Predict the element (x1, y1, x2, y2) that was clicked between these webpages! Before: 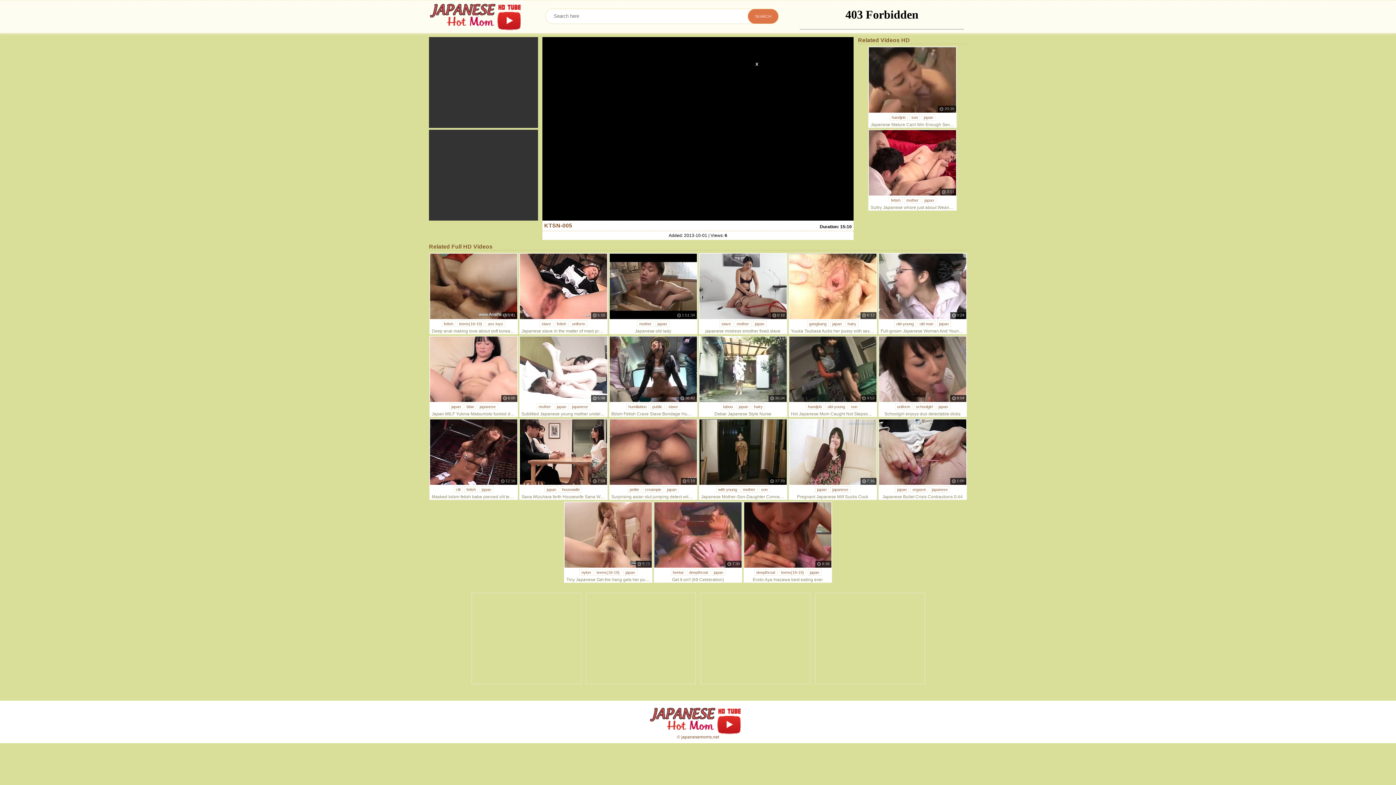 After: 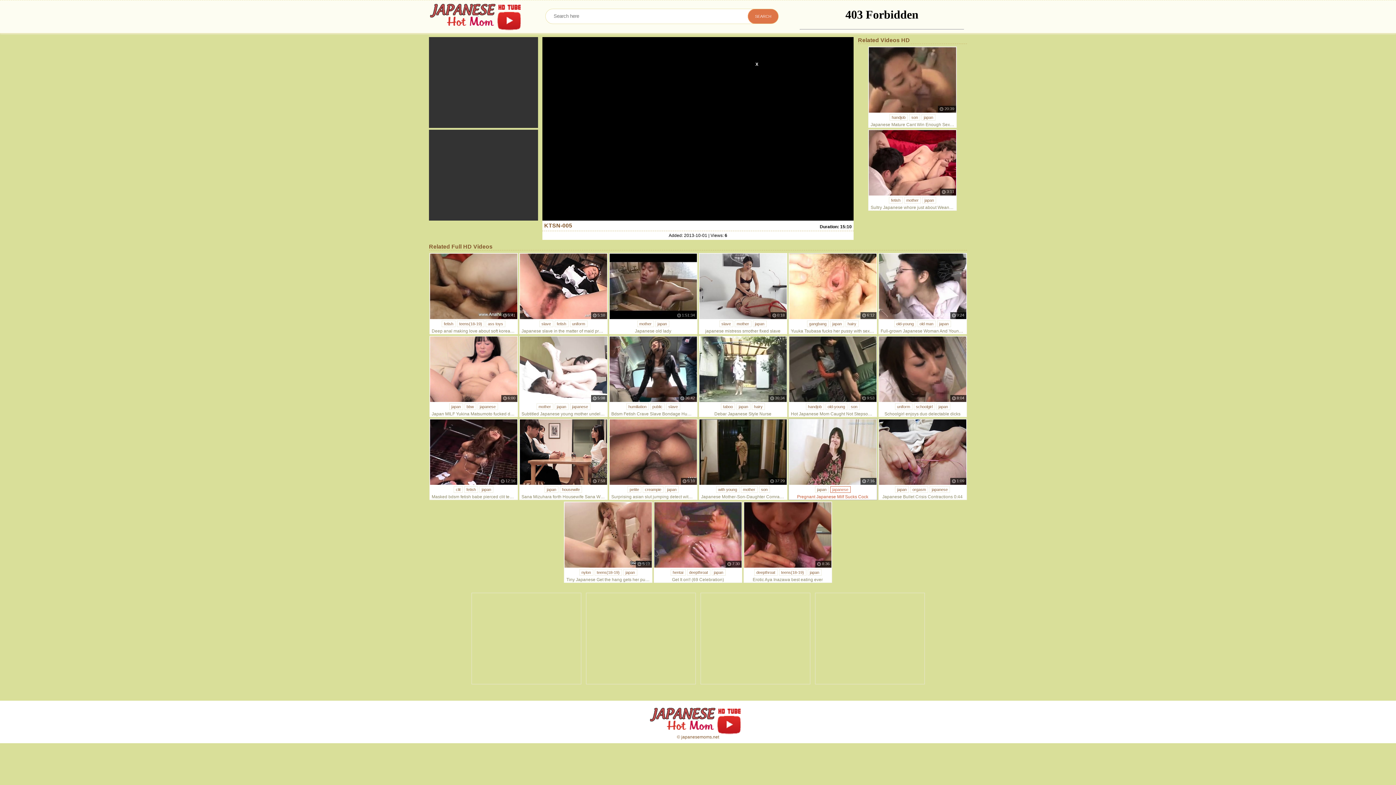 Action: bbox: (830, 486, 850, 493) label: japanese